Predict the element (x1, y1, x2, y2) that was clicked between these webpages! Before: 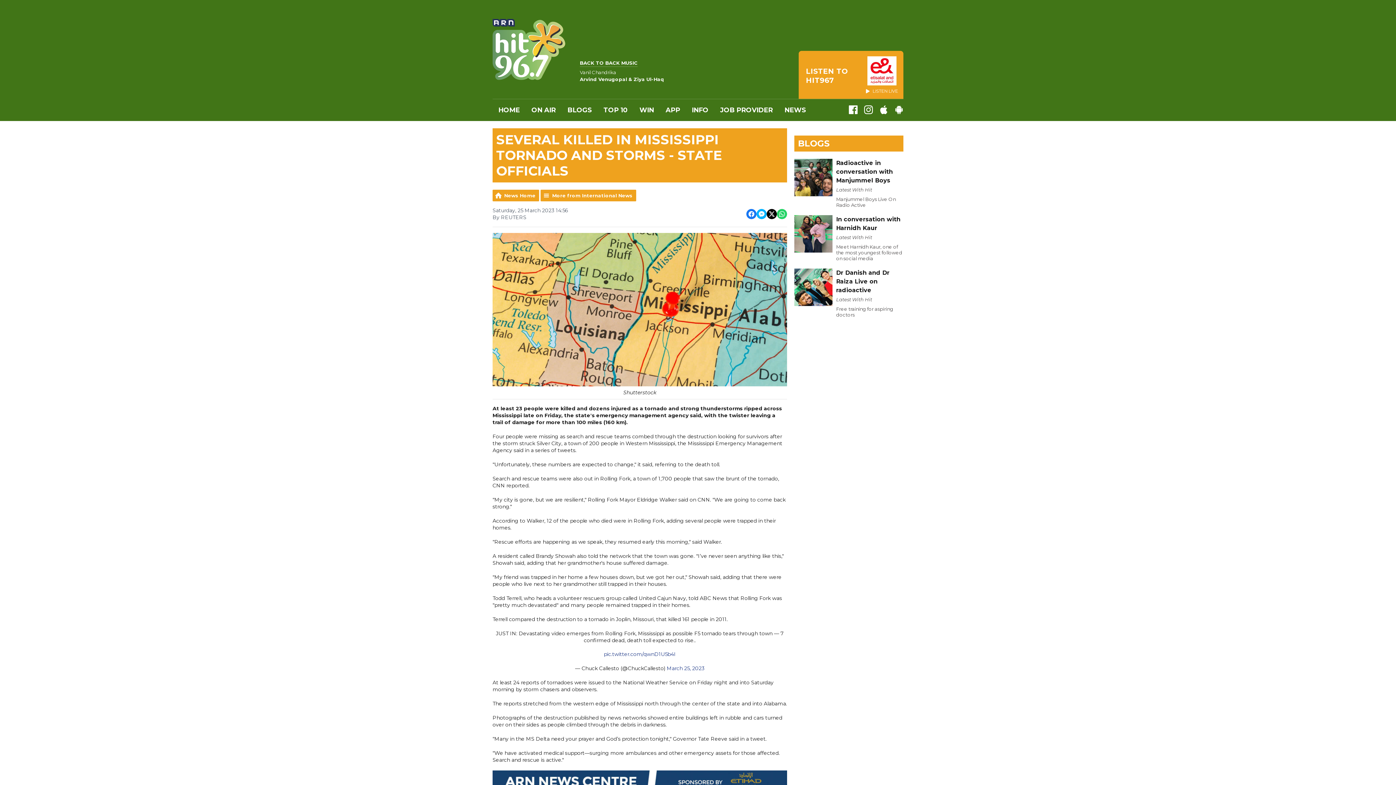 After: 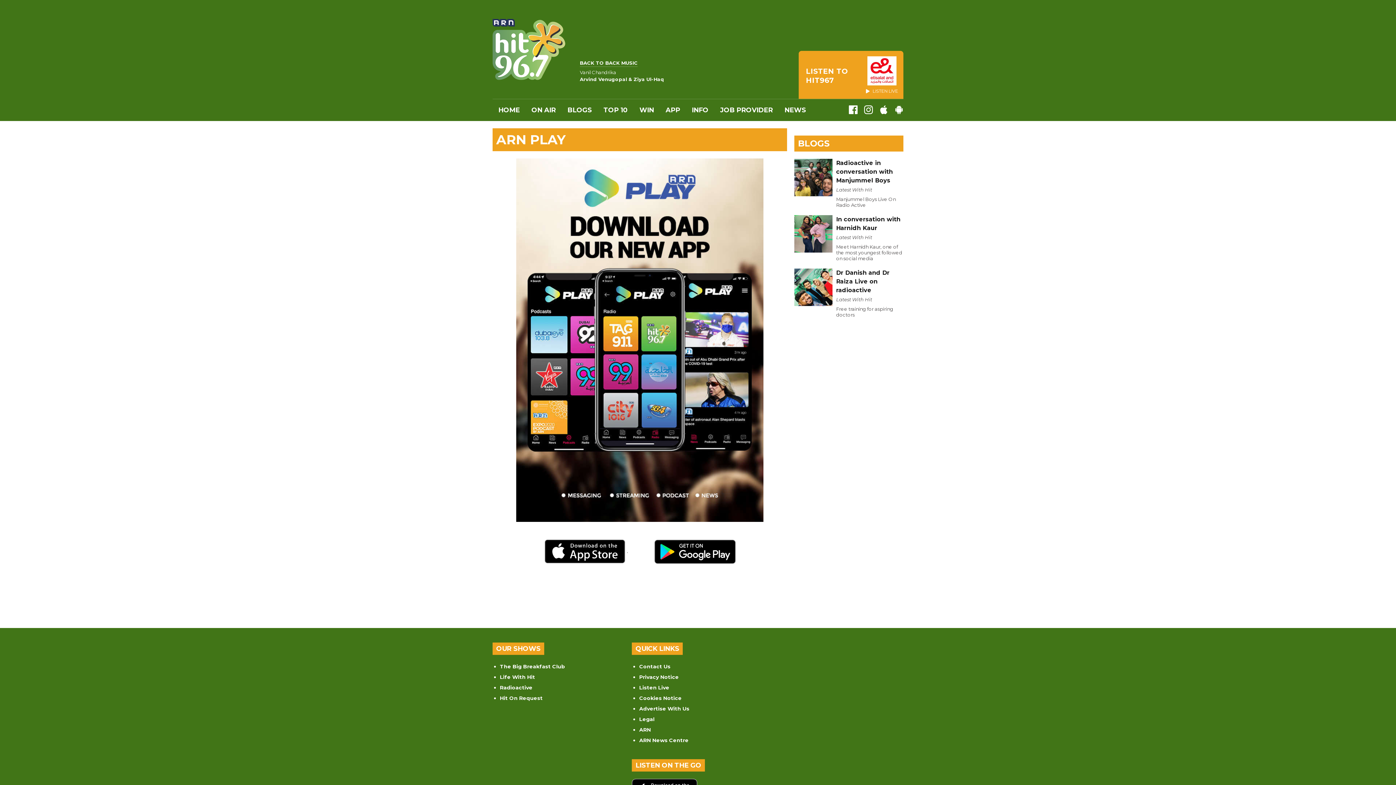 Action: bbox: (660, 99, 686, 121) label: APP